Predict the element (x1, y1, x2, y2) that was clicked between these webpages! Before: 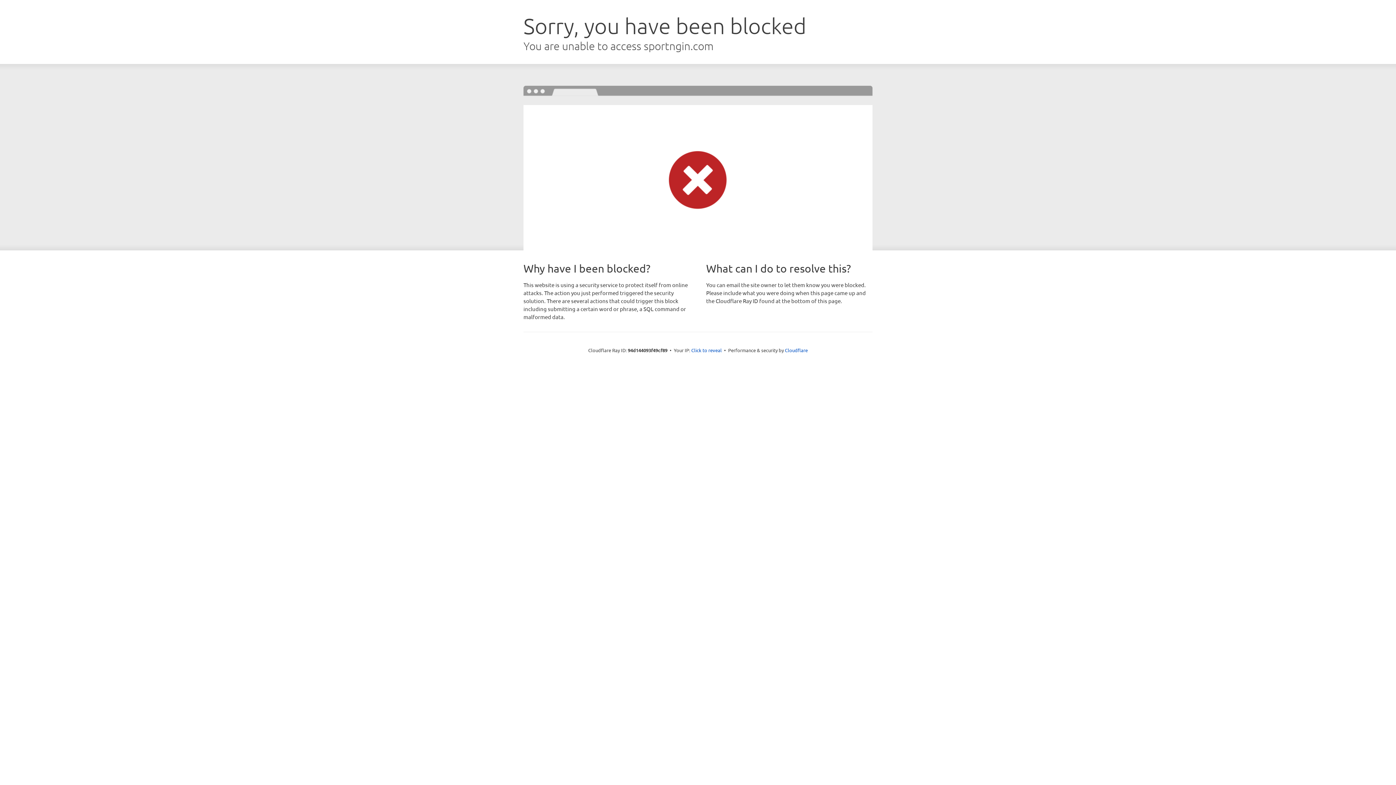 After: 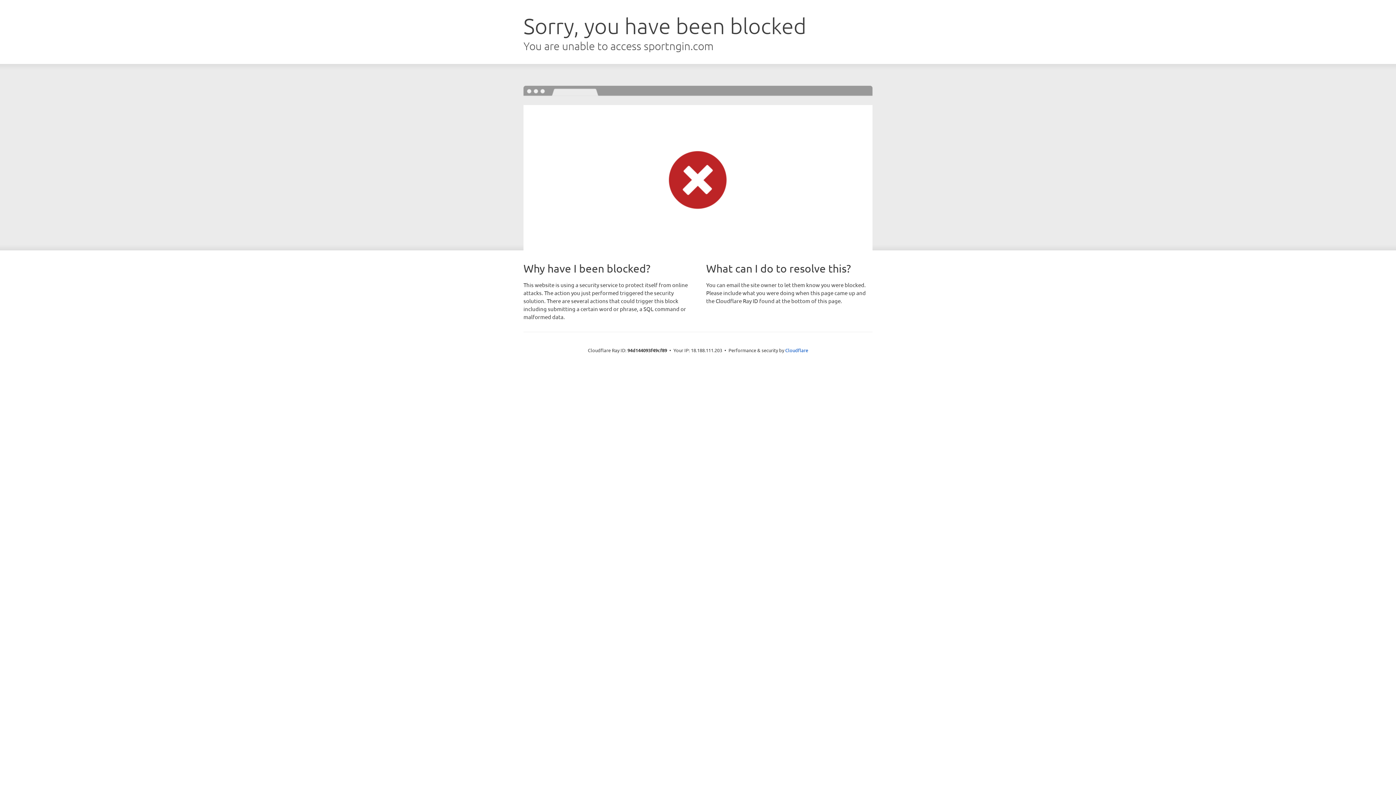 Action: label: Click to reveal bbox: (691, 346, 722, 353)